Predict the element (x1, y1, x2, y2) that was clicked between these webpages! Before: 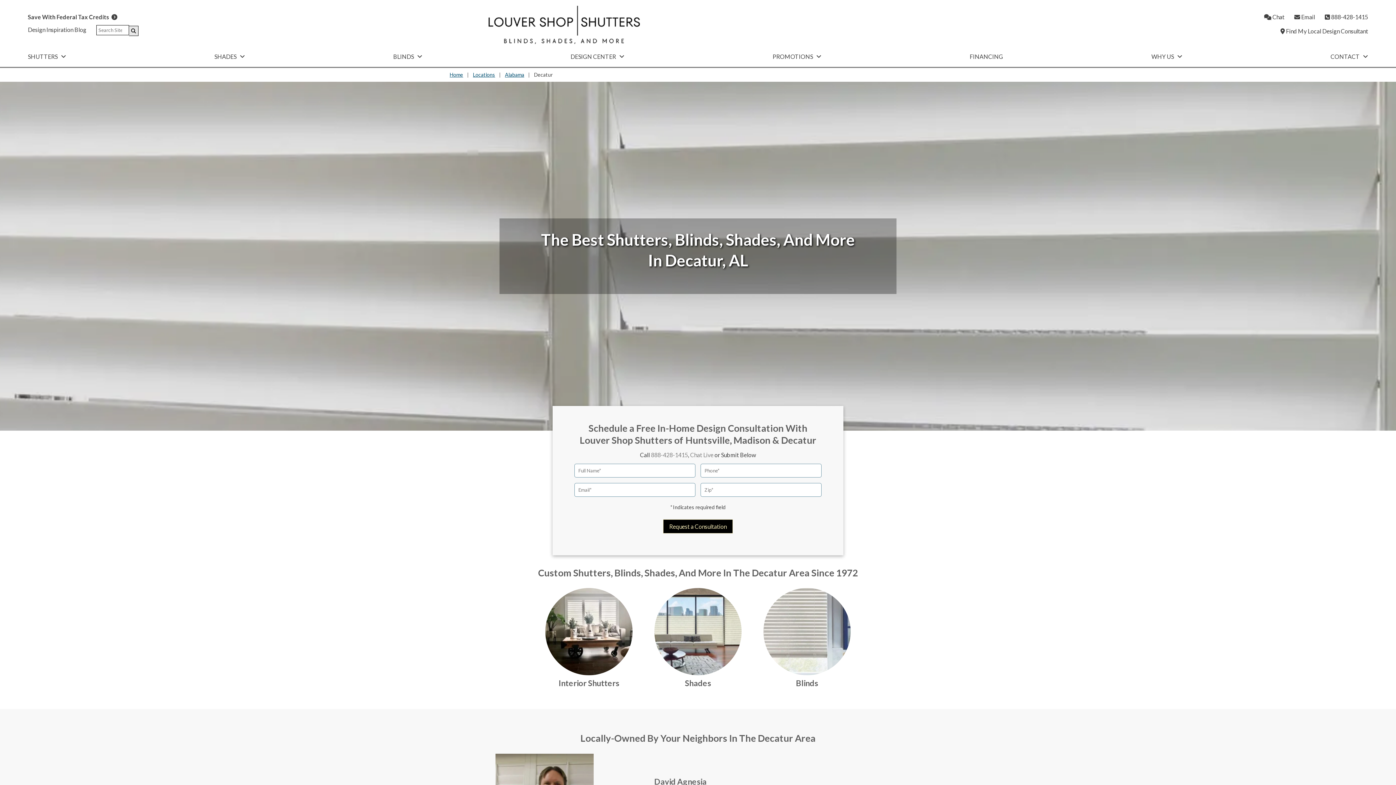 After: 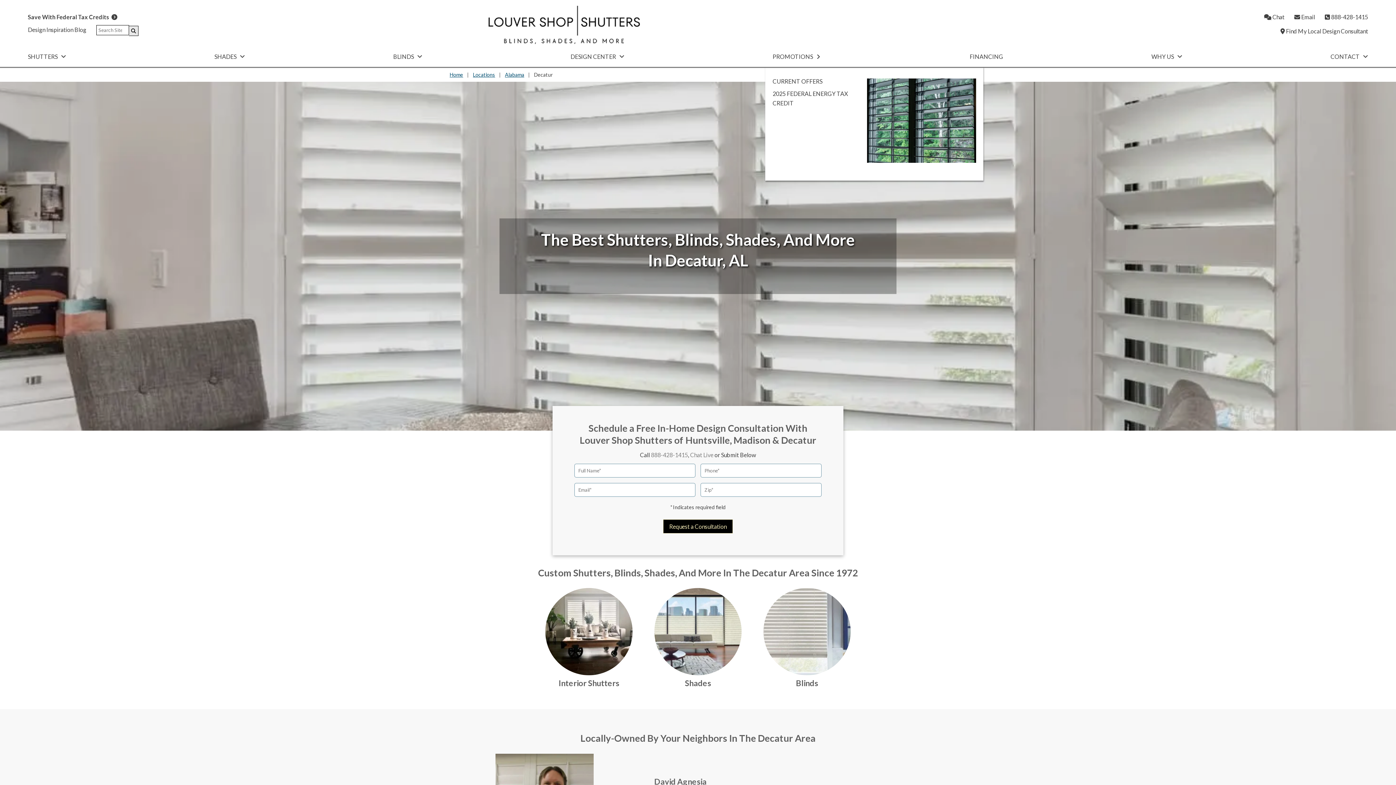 Action: label: PROMOTIONS  bbox: (772, 50, 821, 66)